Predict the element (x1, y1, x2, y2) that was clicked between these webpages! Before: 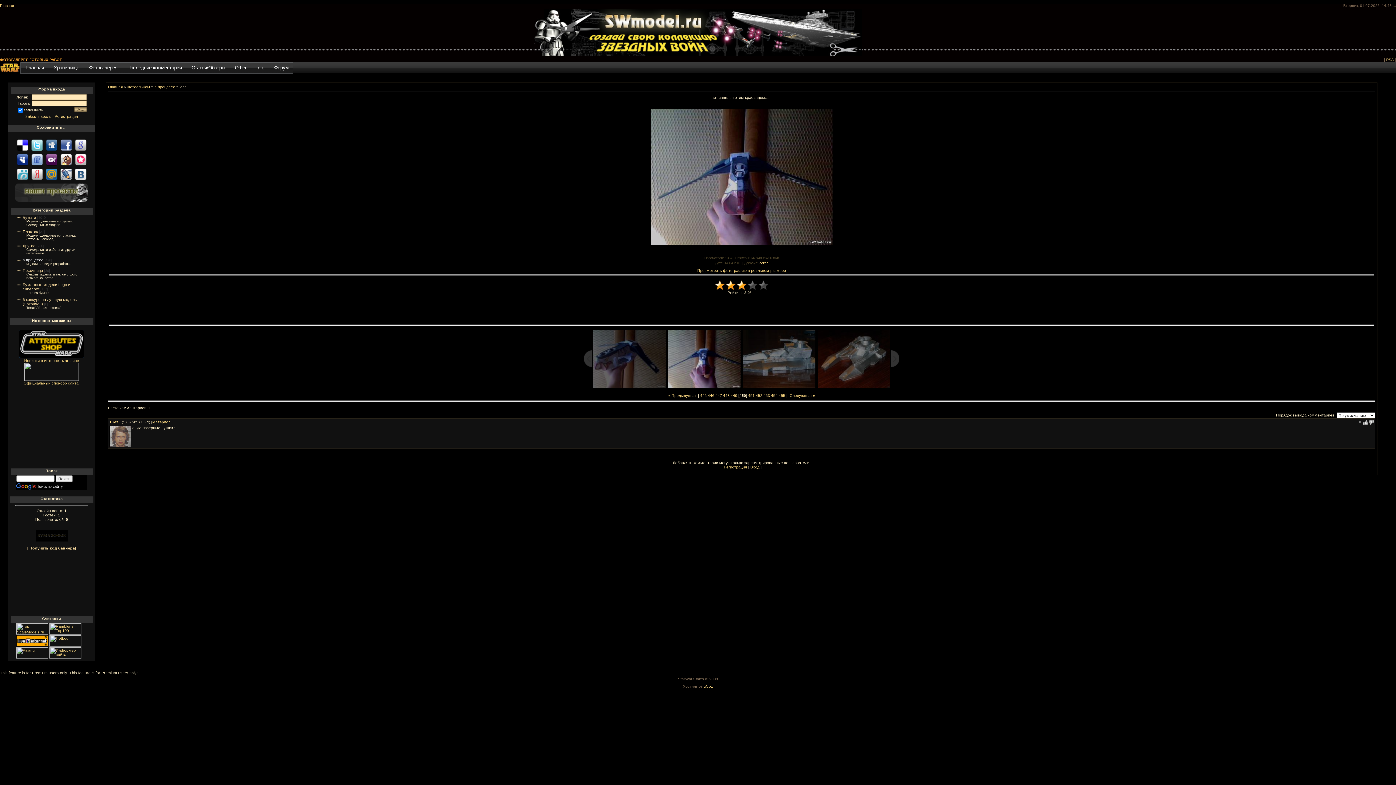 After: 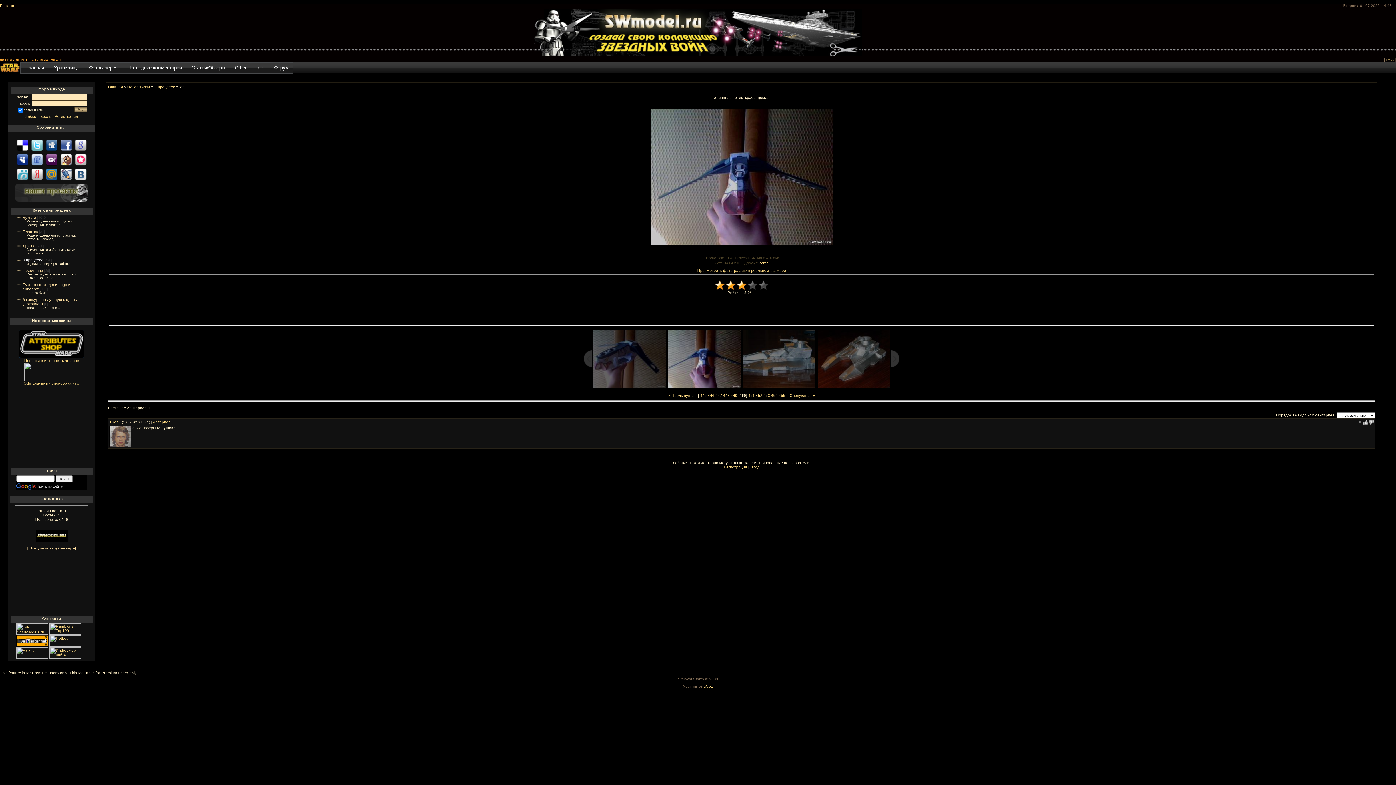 Action: bbox: (15, 142, 29, 147)